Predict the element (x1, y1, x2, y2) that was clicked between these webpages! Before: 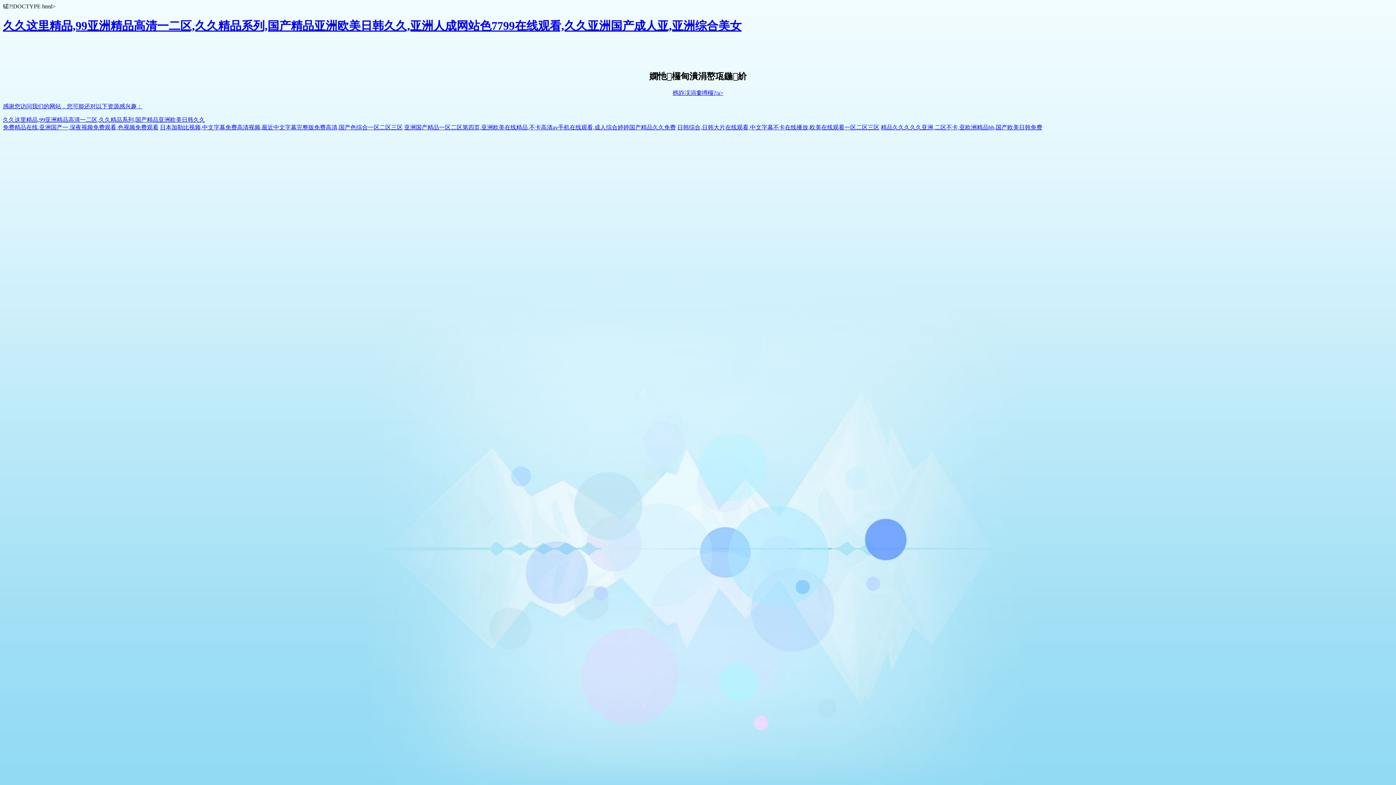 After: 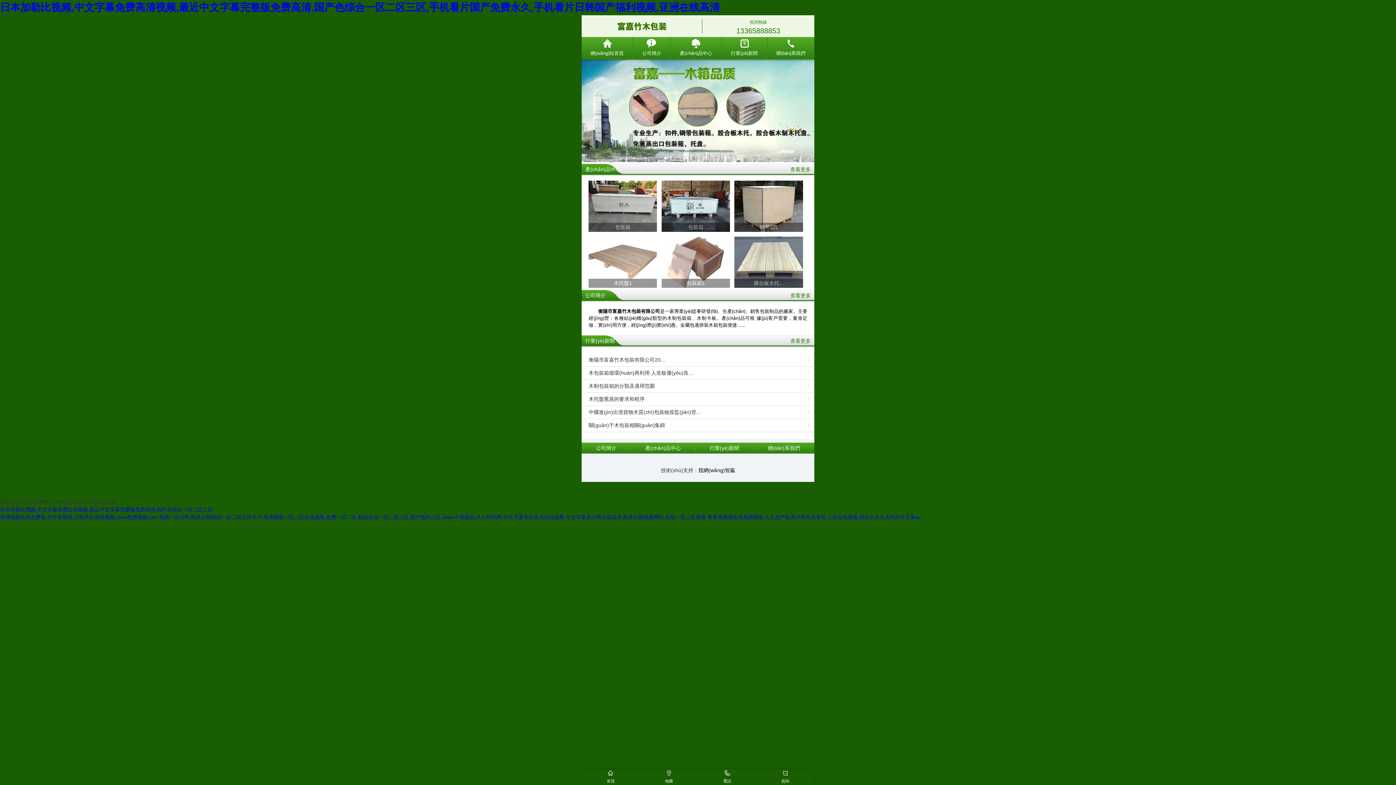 Action: label: 日本加勒比视频,中文字幕免费高清视频,最近中文字幕完整版免费高清,国产色综合一区二区三区 bbox: (160, 124, 402, 130)